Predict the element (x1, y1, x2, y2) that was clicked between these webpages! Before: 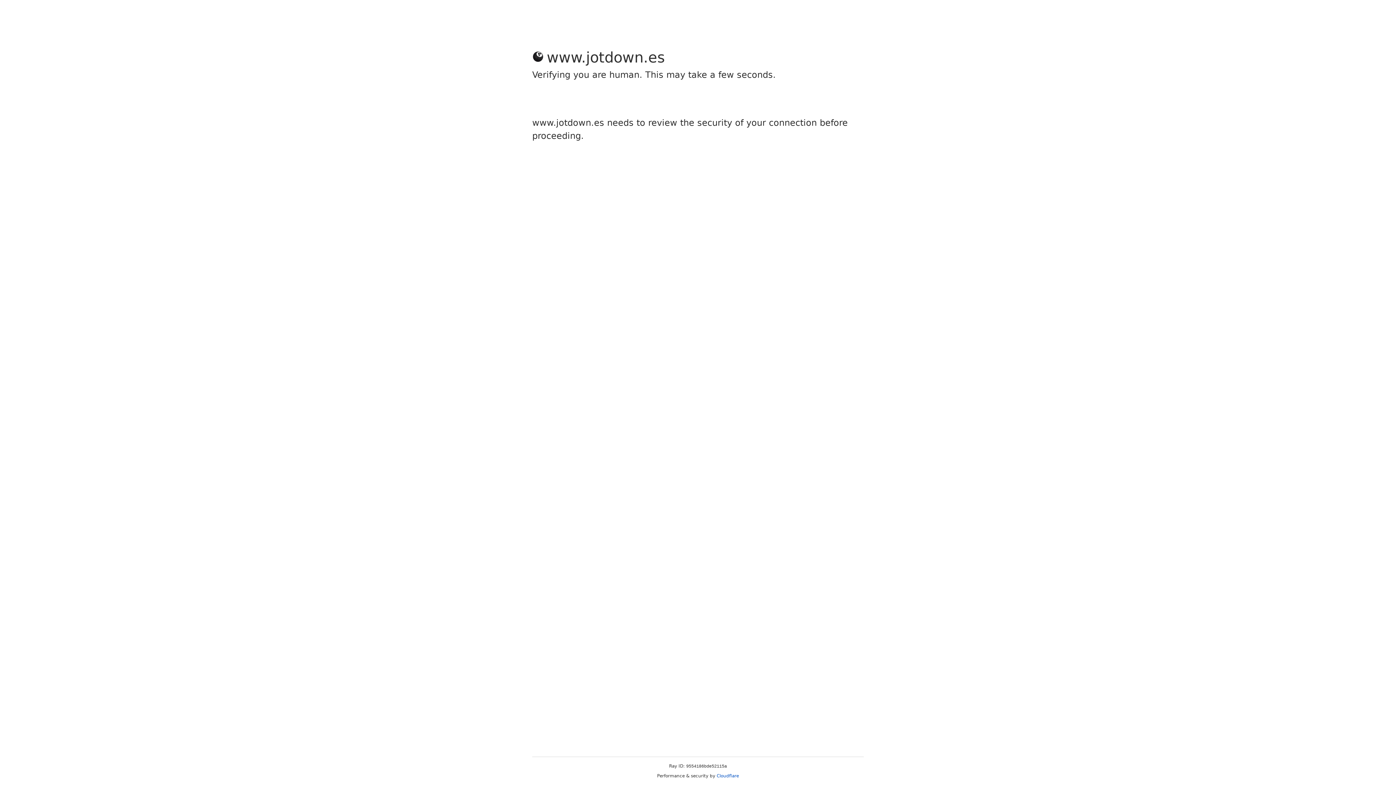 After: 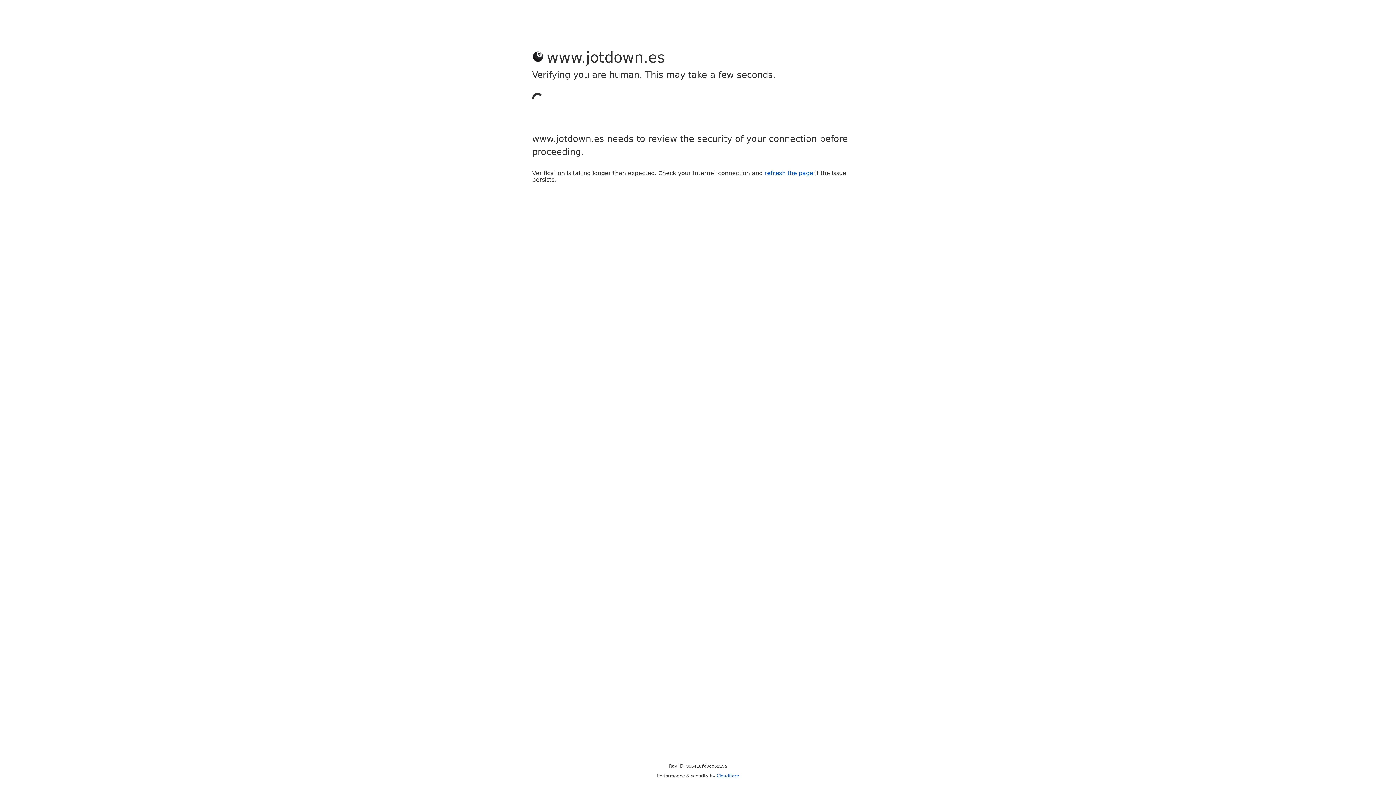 Action: label: Cloudflare bbox: (716, 773, 739, 778)